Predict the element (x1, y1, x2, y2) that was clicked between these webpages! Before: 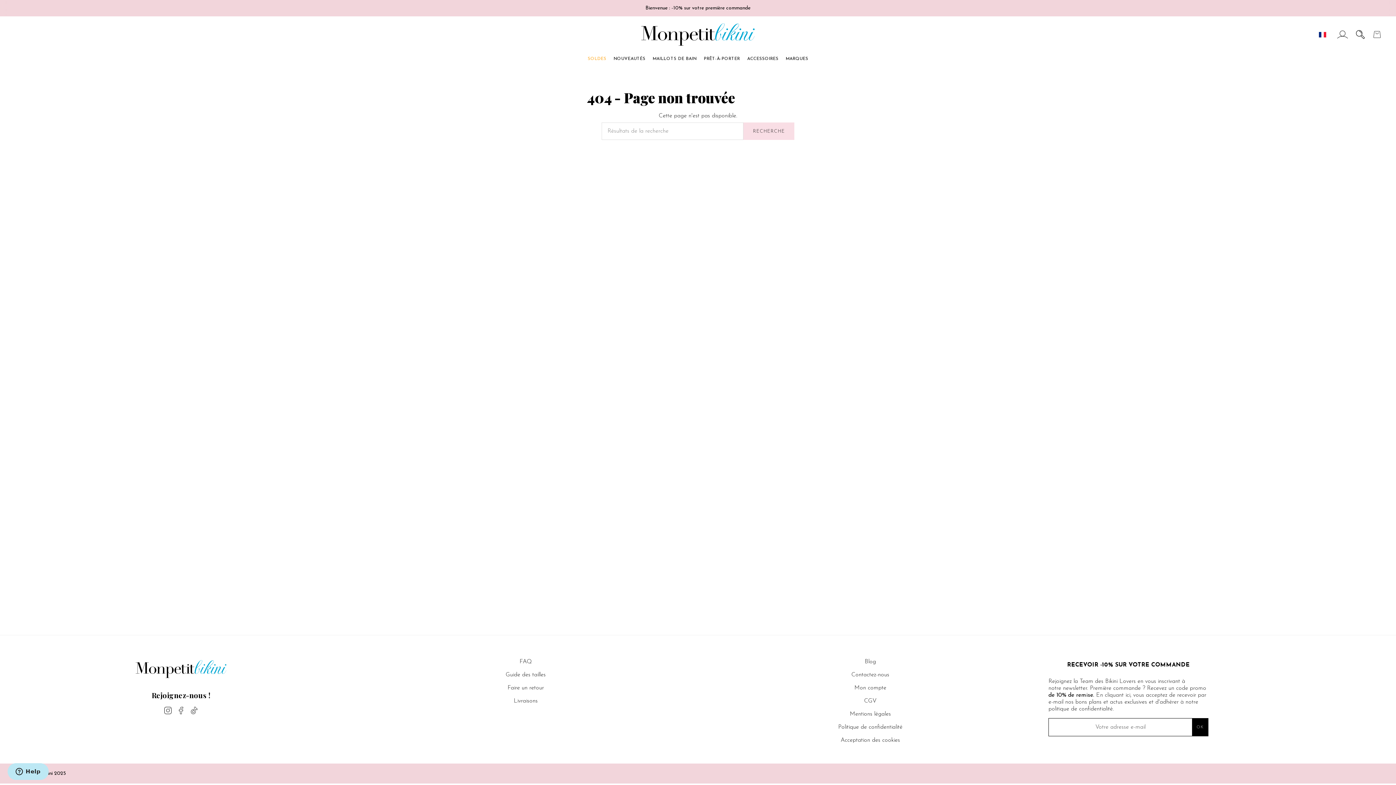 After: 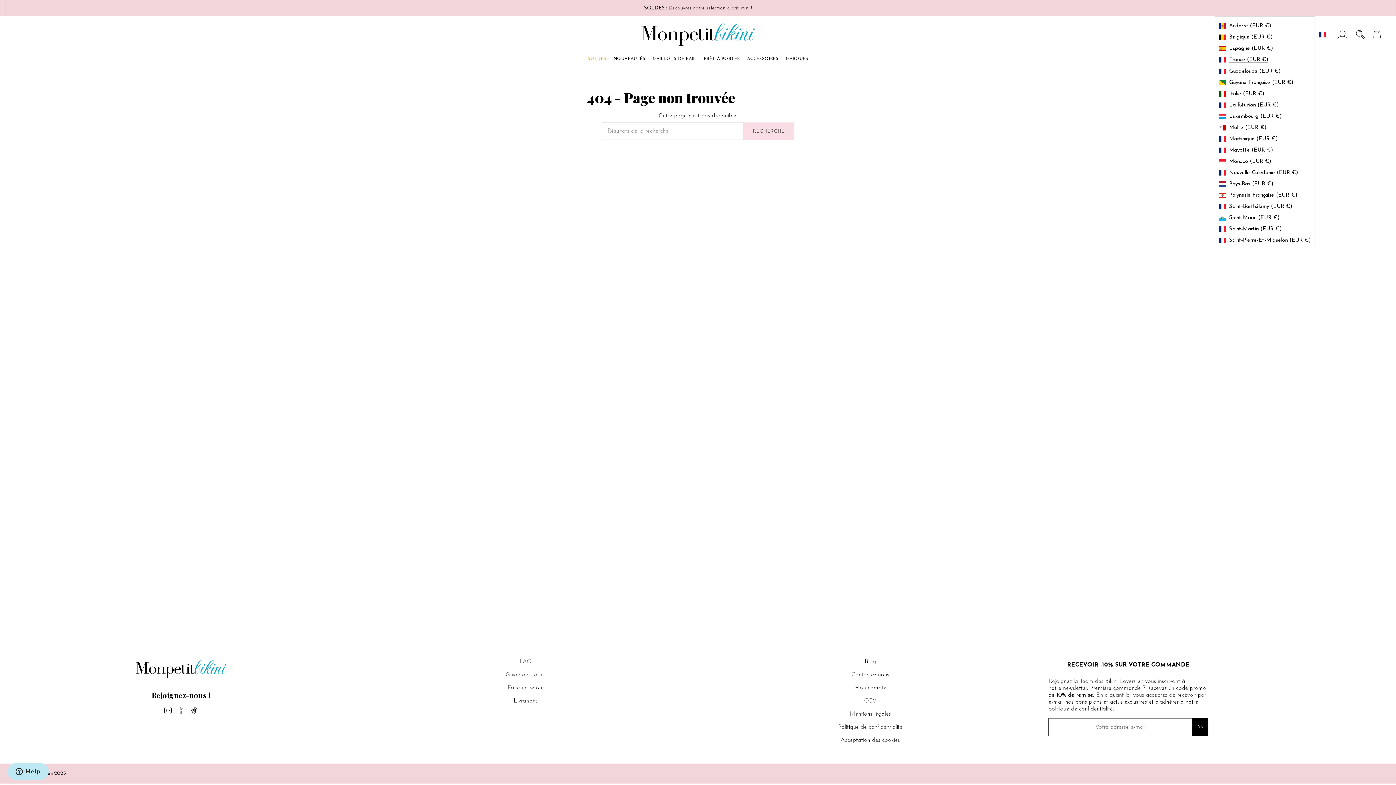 Action: bbox: (1315, 16, 1333, 52)